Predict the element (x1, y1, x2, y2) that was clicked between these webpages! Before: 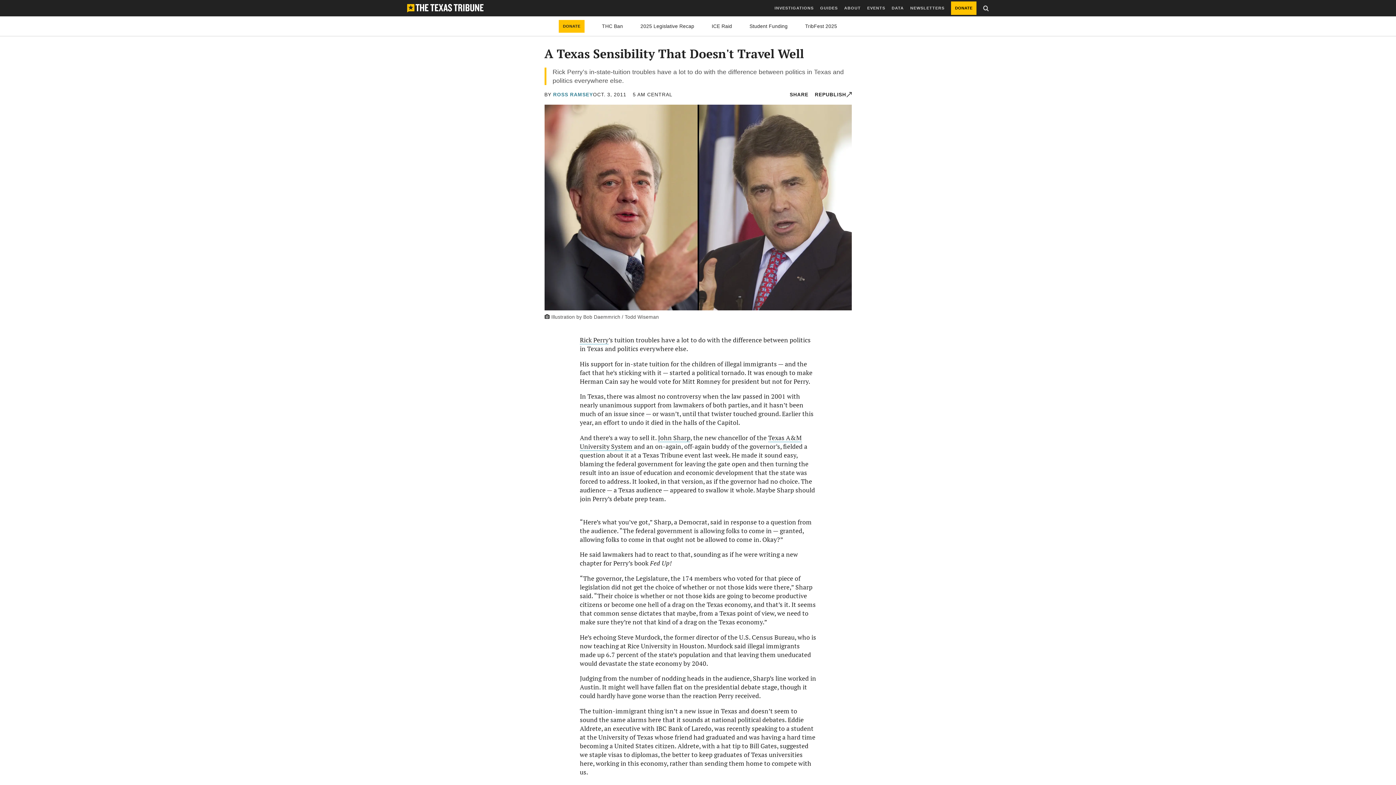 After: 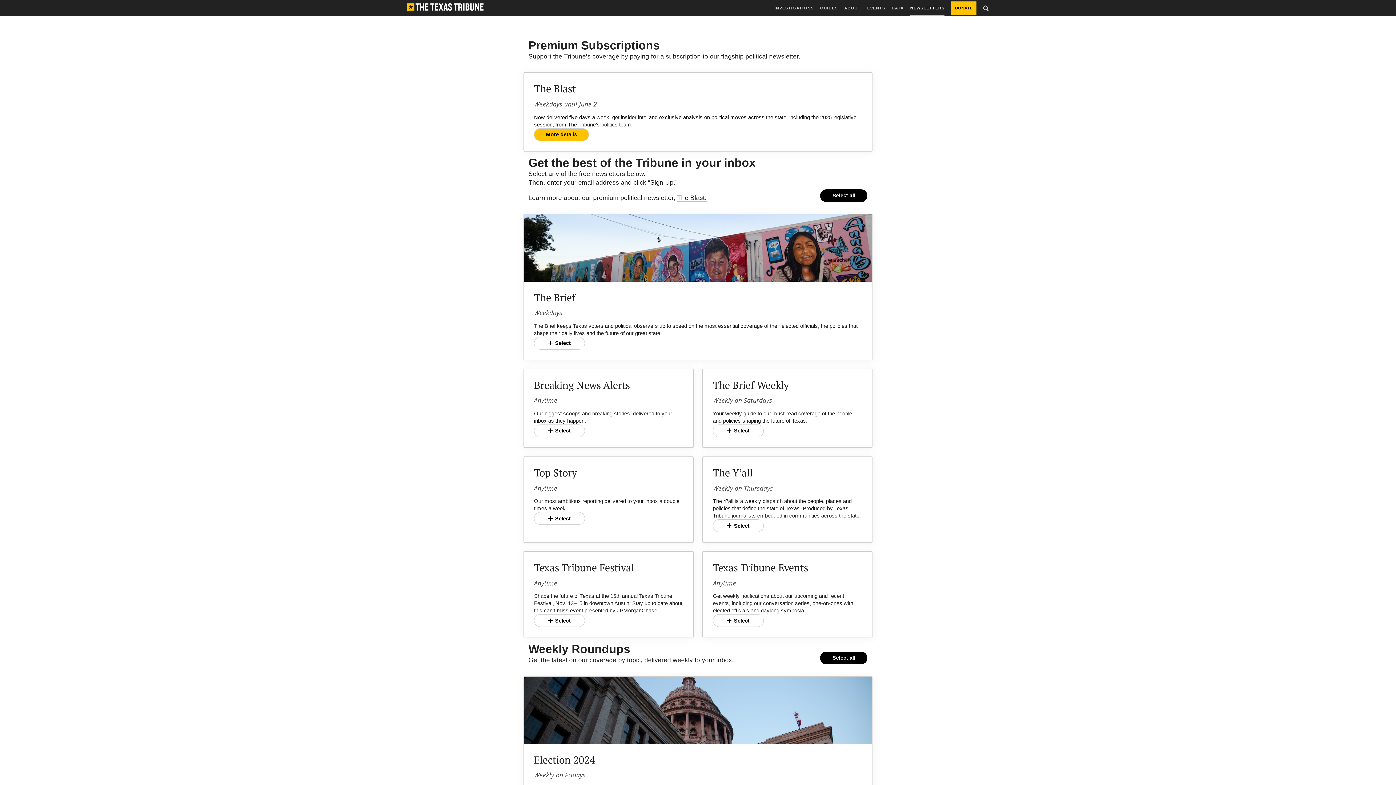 Action: bbox: (910, 0, 944, 16) label: NEWSLETTERS